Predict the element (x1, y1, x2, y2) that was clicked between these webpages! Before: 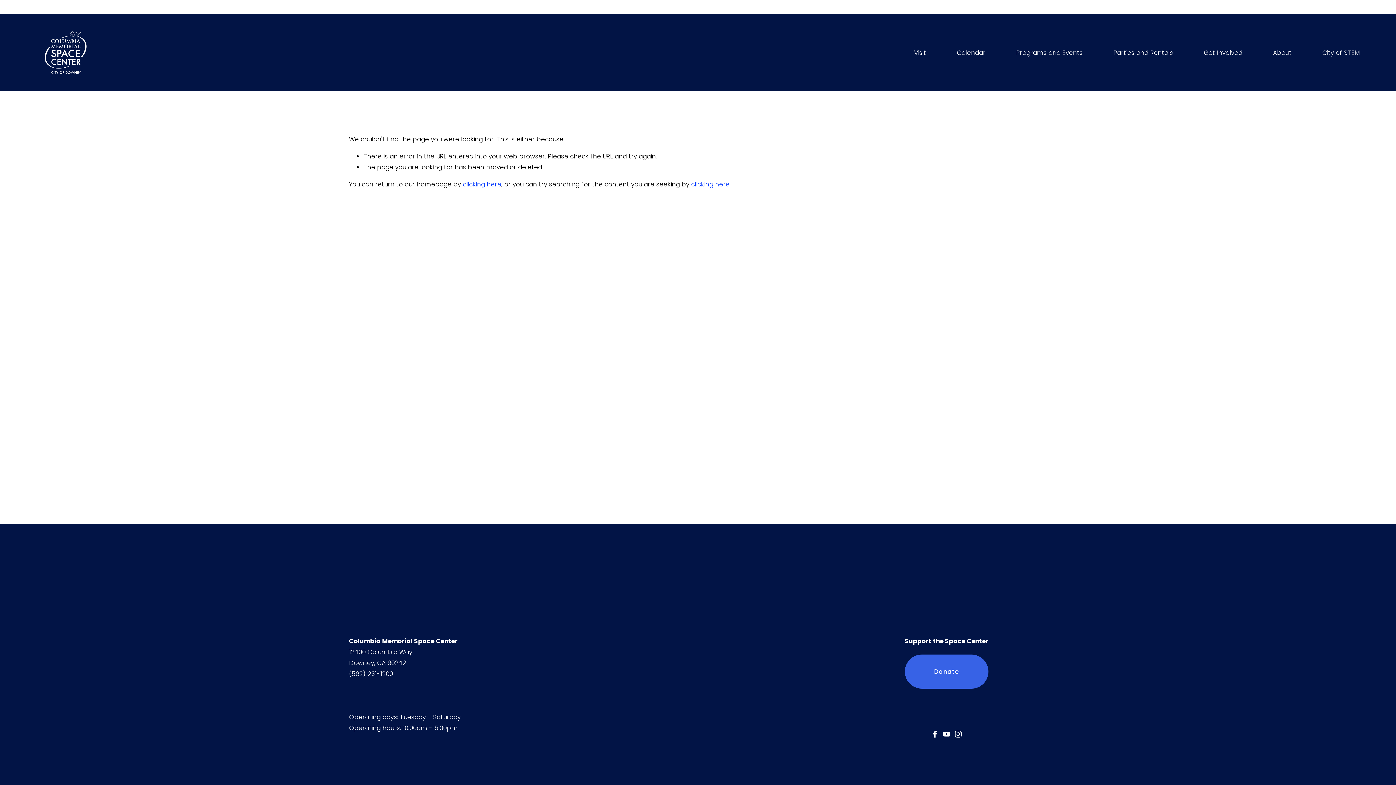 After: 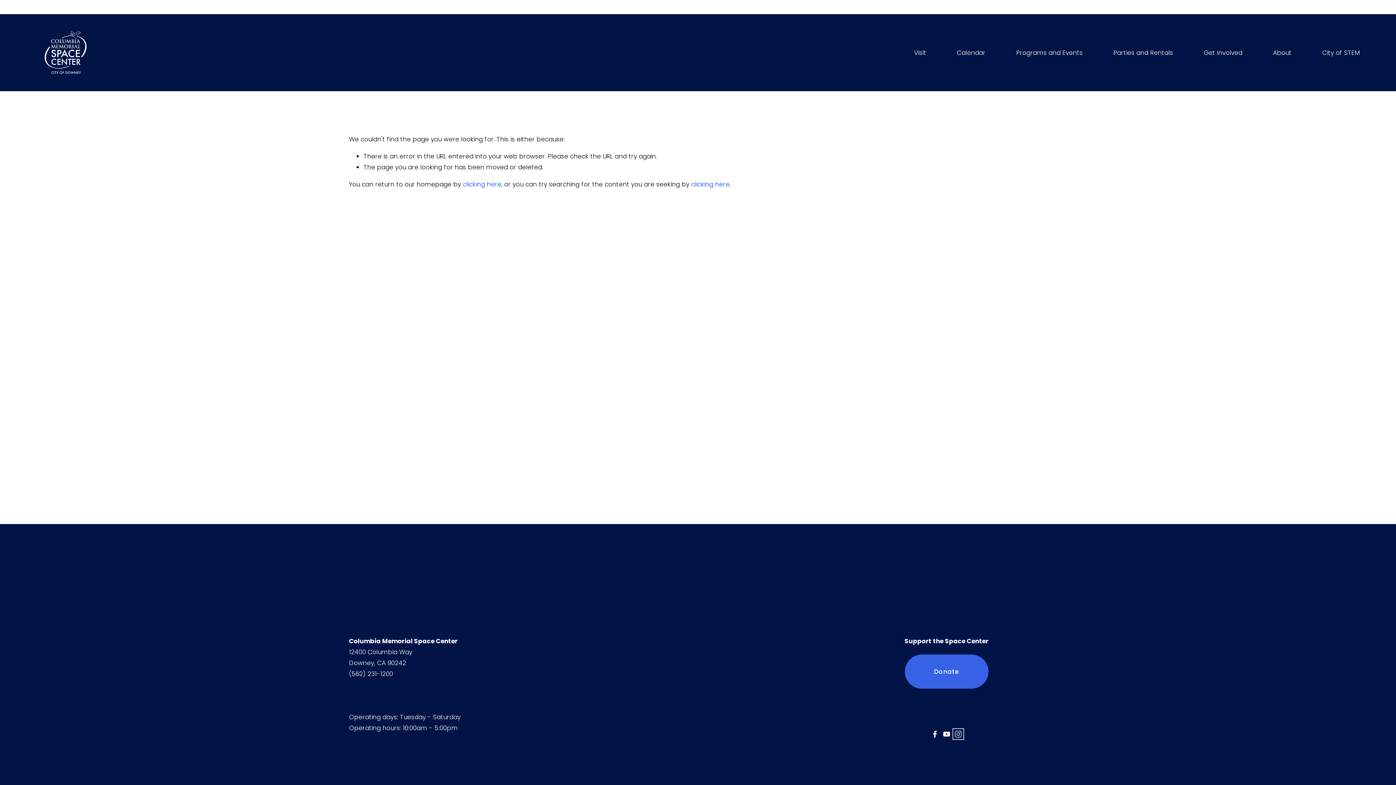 Action: label: Instagram bbox: (954, 731, 962, 738)